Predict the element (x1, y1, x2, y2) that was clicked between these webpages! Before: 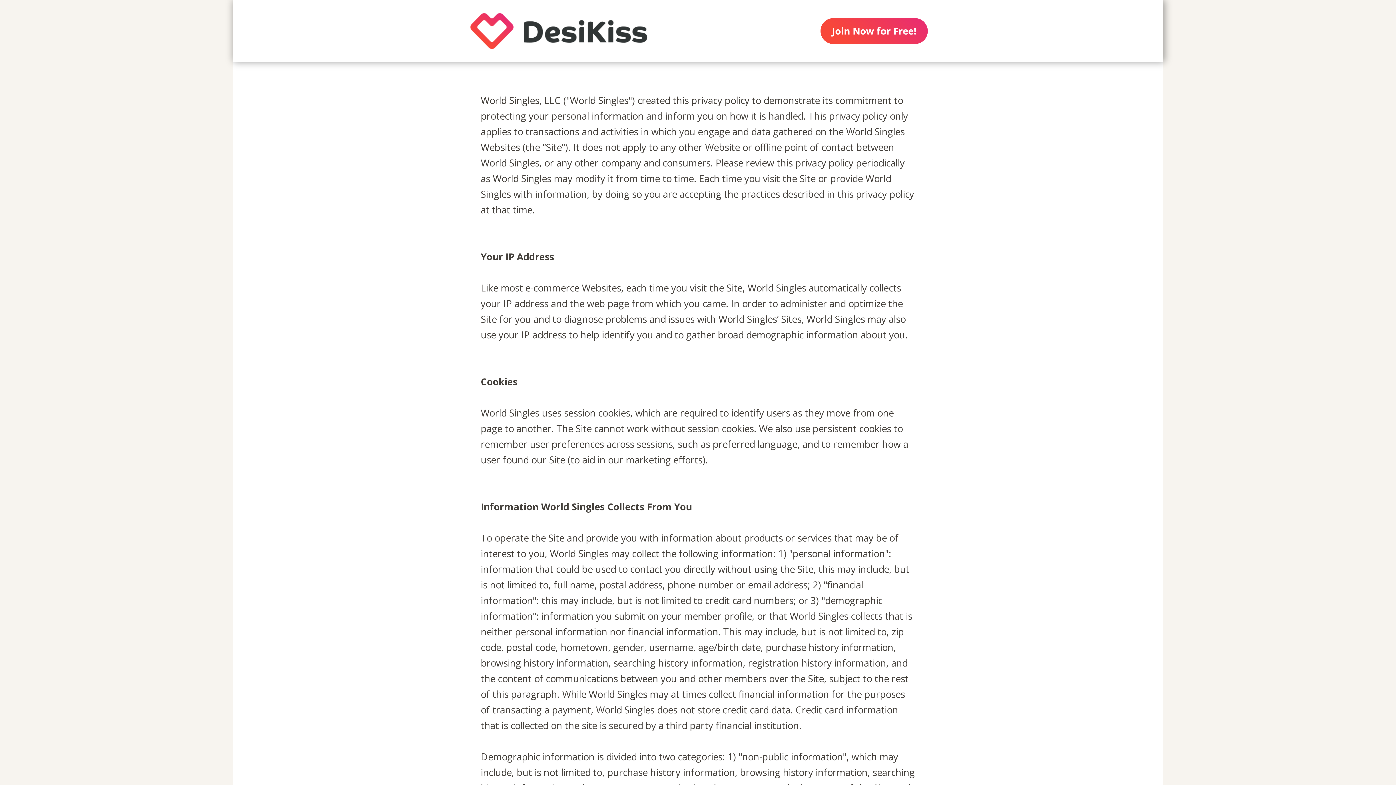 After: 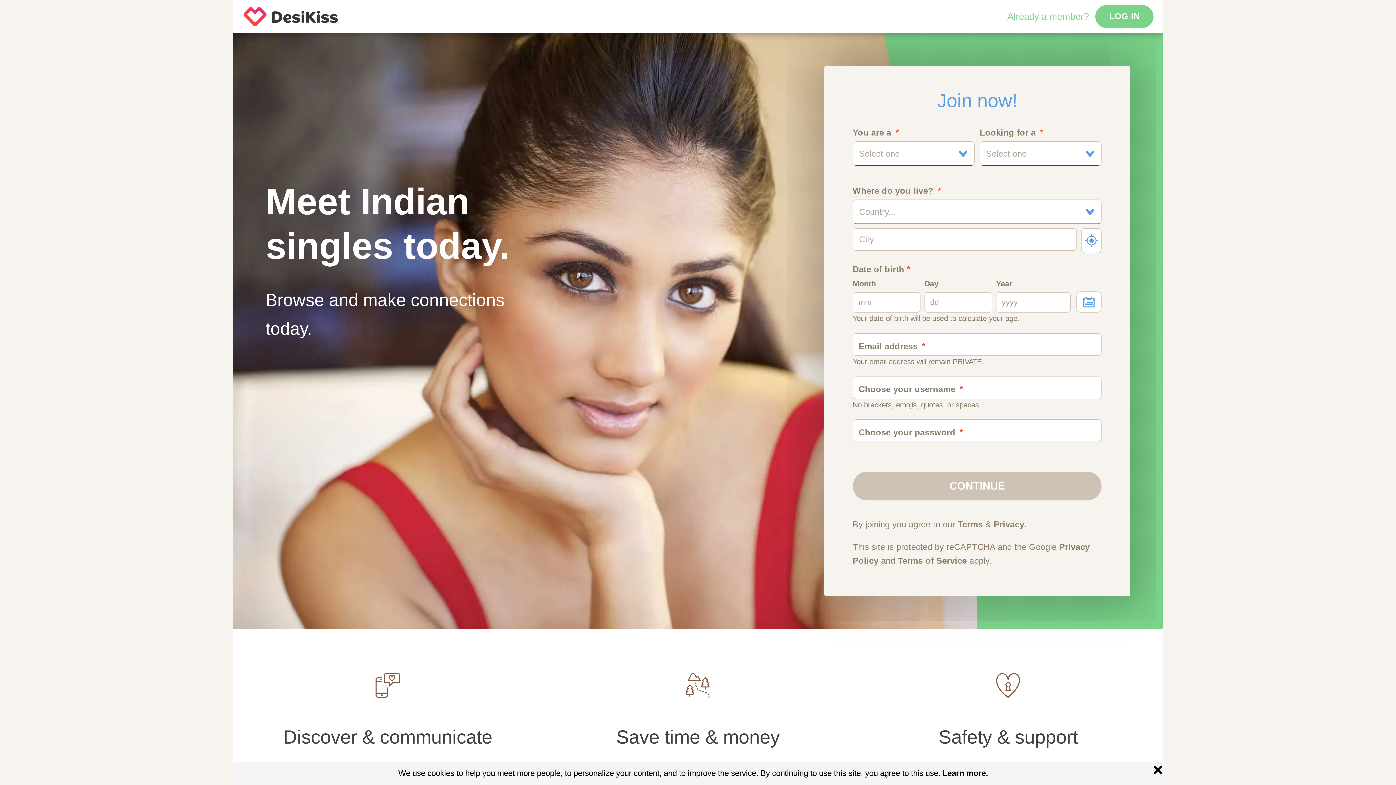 Action: bbox: (450, 0, 667, 61)